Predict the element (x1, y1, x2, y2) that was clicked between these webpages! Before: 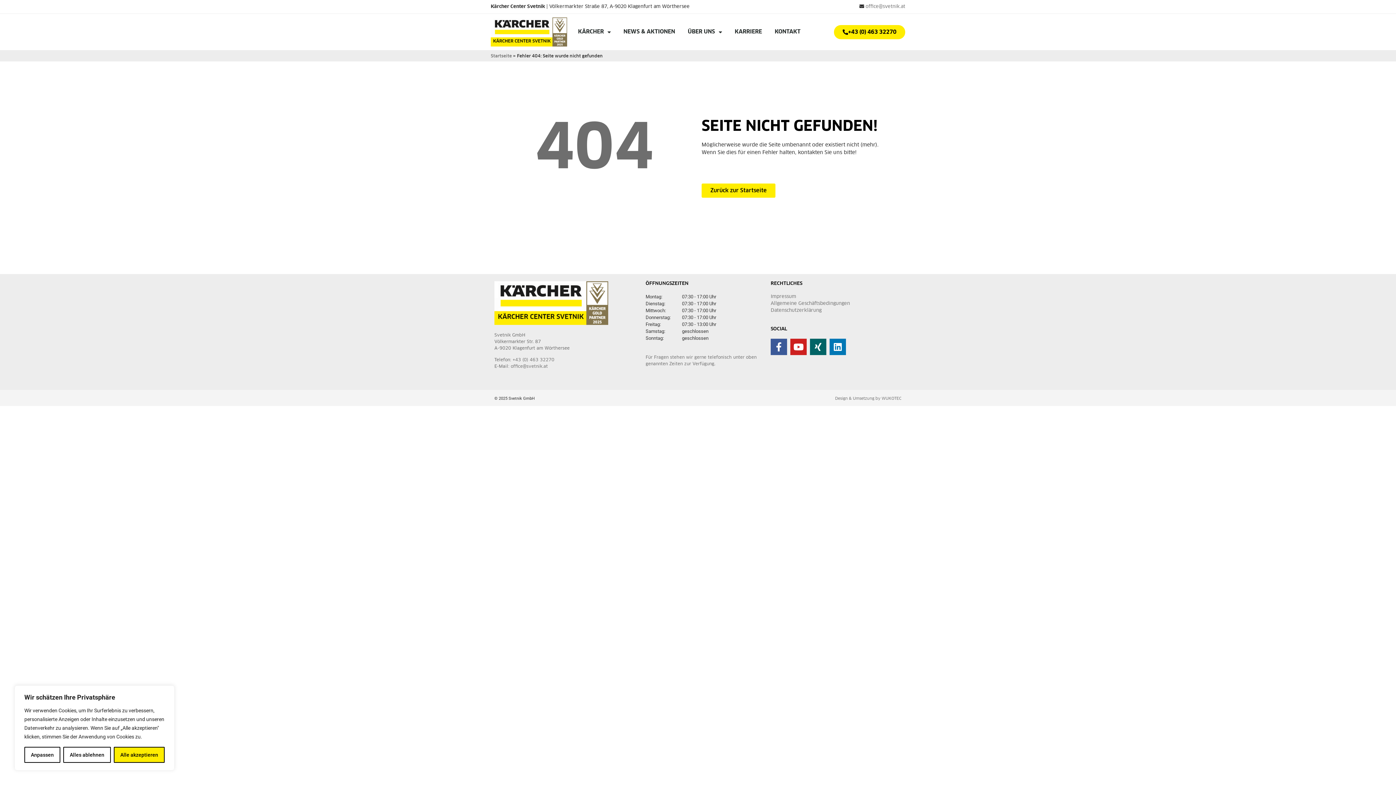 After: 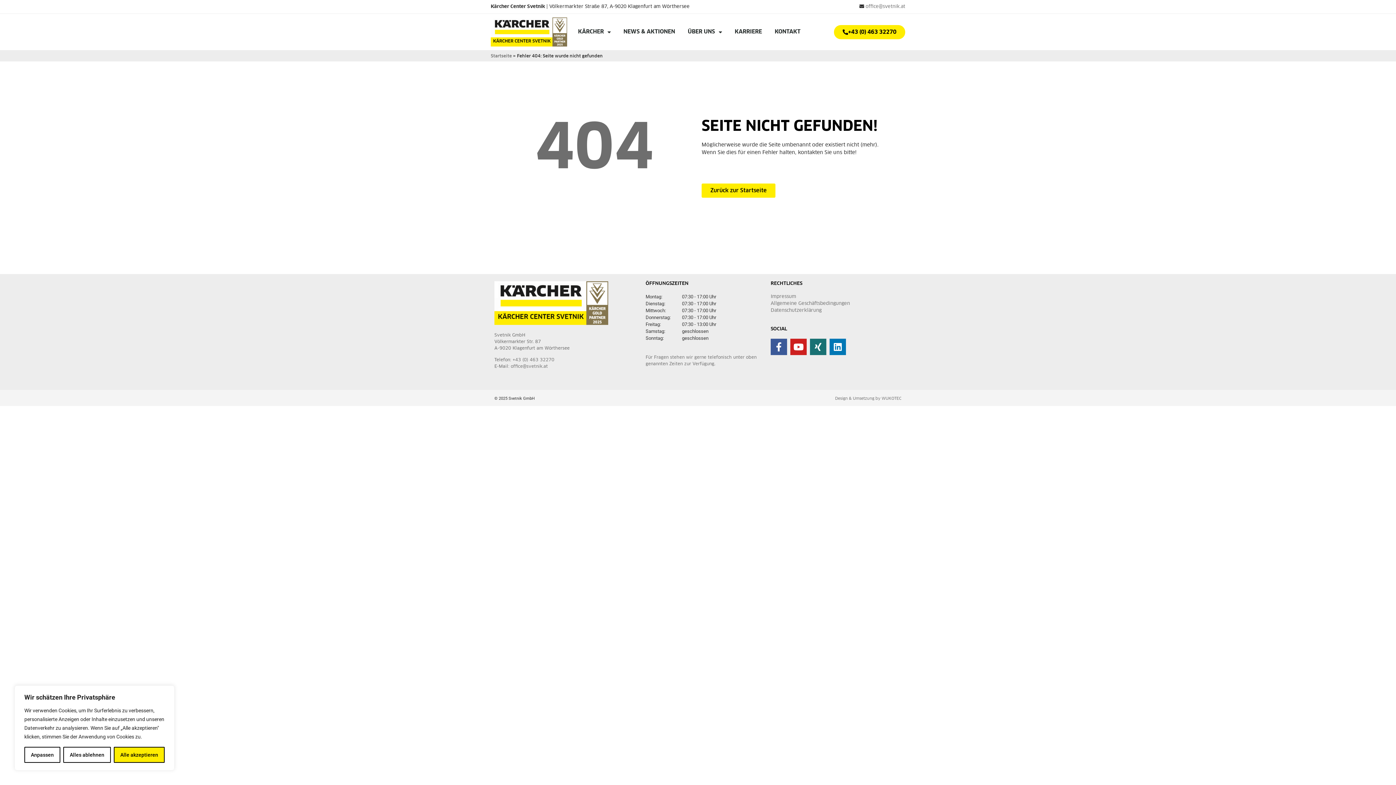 Action: bbox: (810, 338, 826, 355) label: Xing